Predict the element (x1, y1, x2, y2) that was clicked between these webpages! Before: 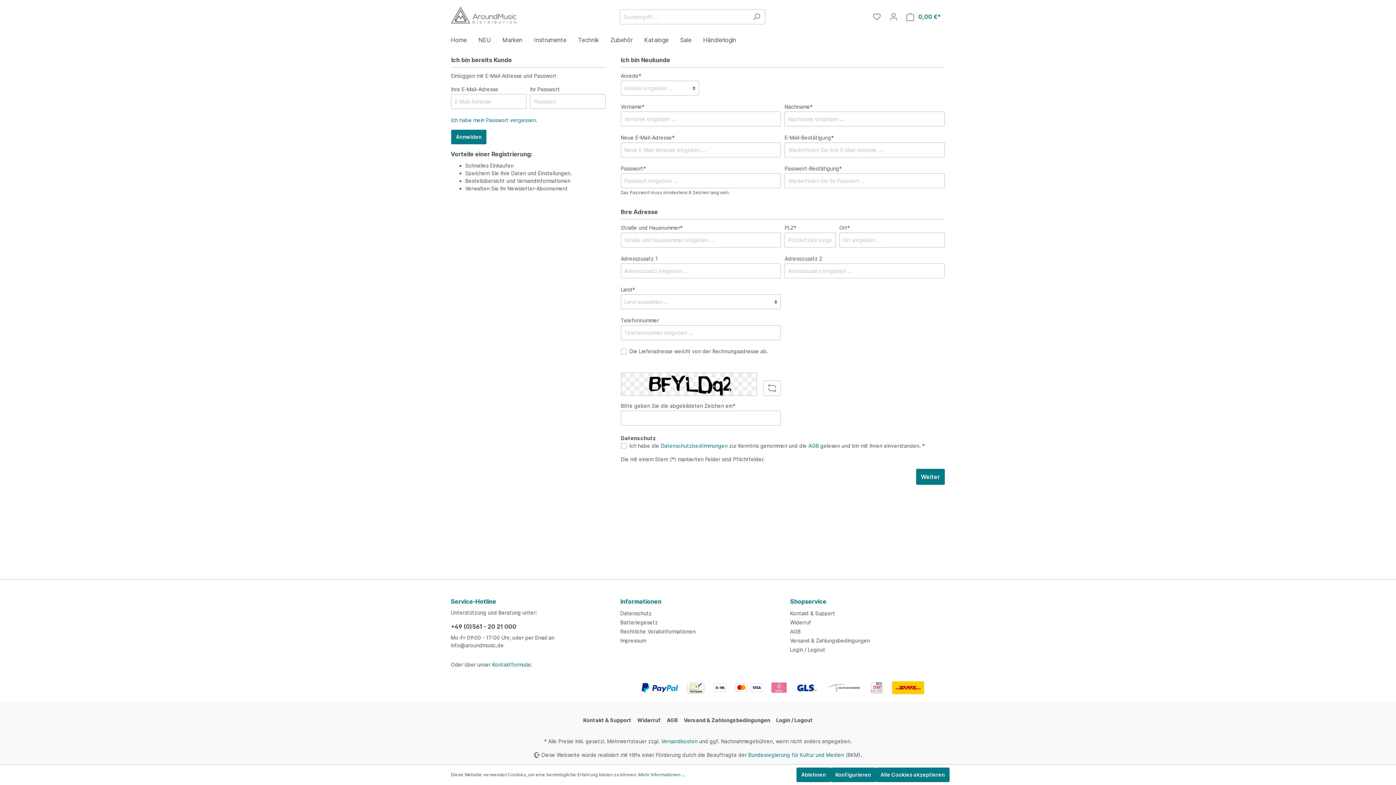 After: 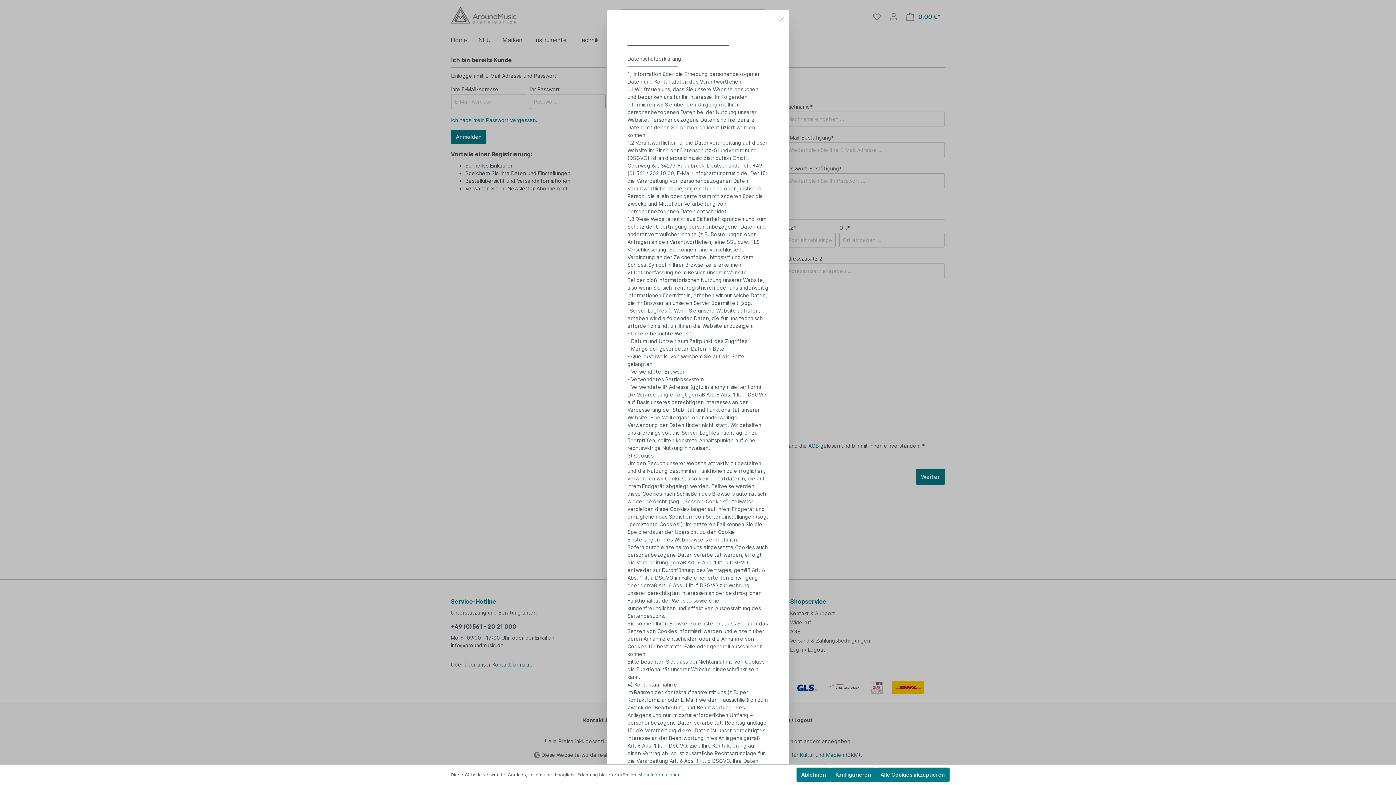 Action: bbox: (660, 443, 727, 449) label: Datenschutzbestimmungen